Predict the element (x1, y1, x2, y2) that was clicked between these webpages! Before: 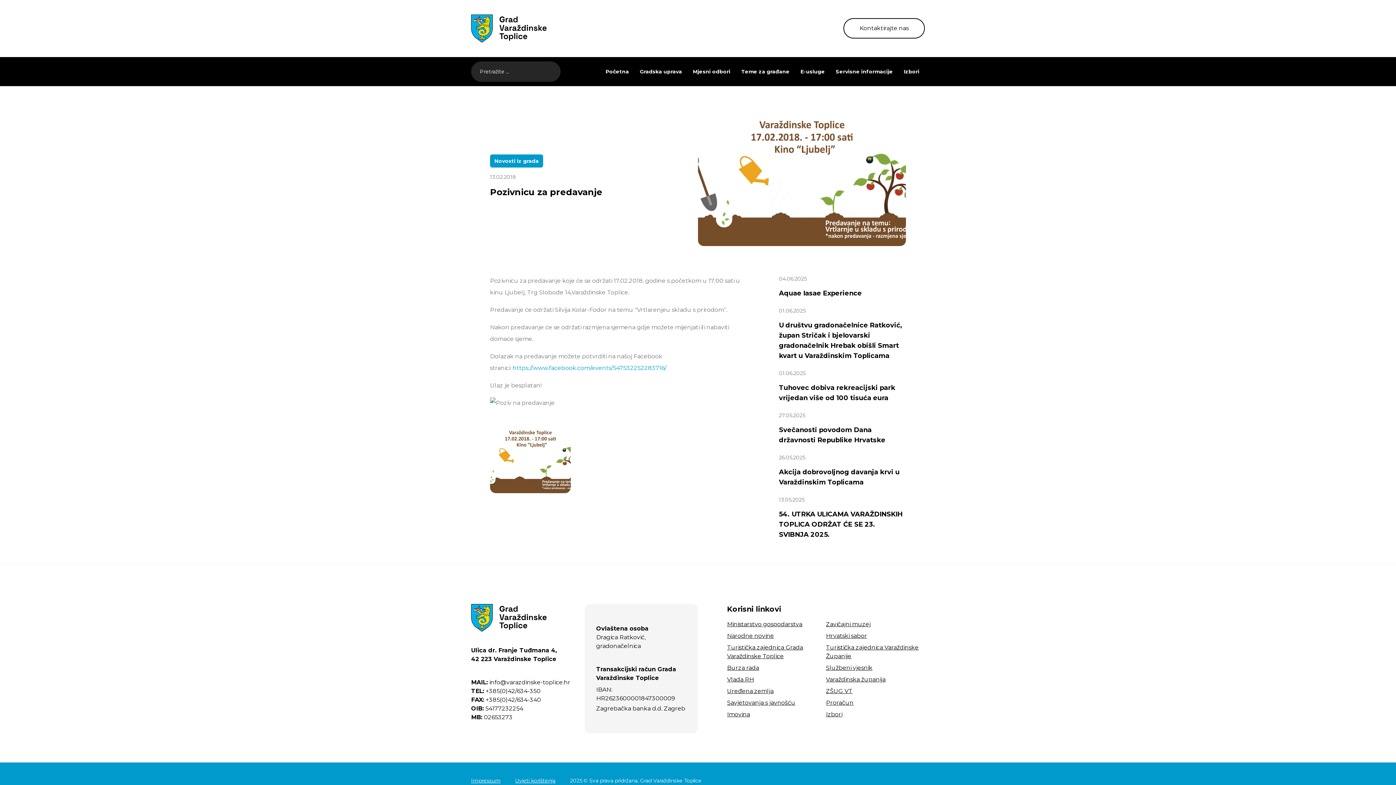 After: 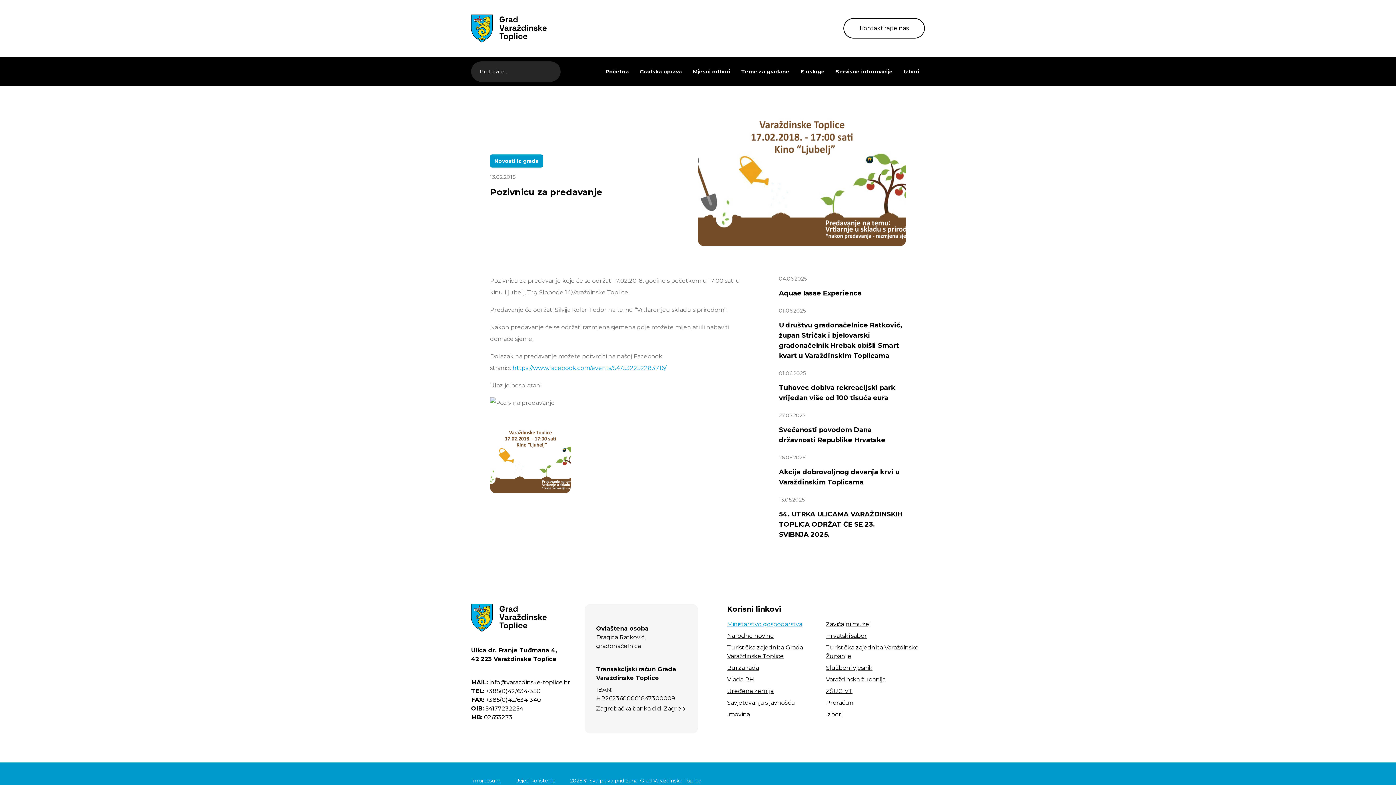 Action: label: Ministarstvo gospodarstva bbox: (727, 620, 802, 627)